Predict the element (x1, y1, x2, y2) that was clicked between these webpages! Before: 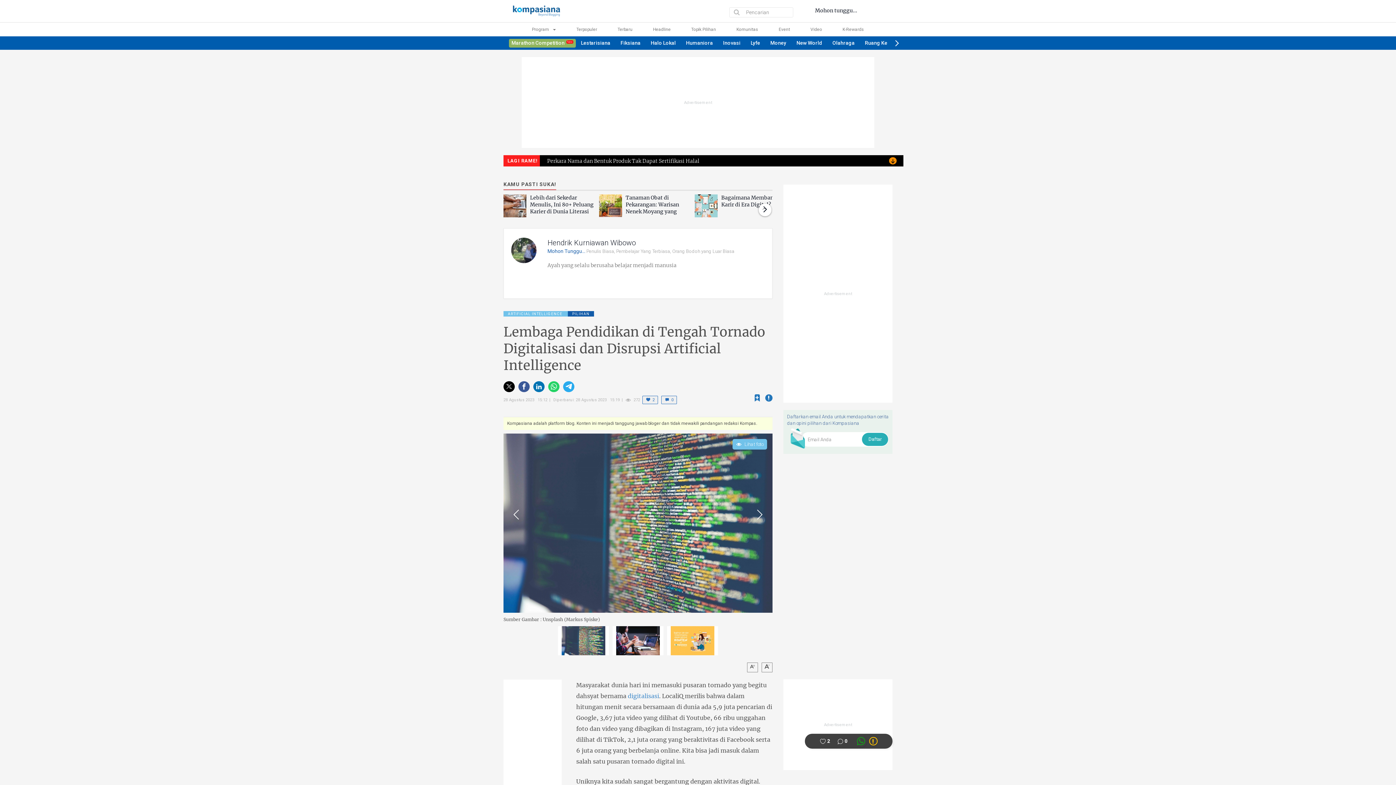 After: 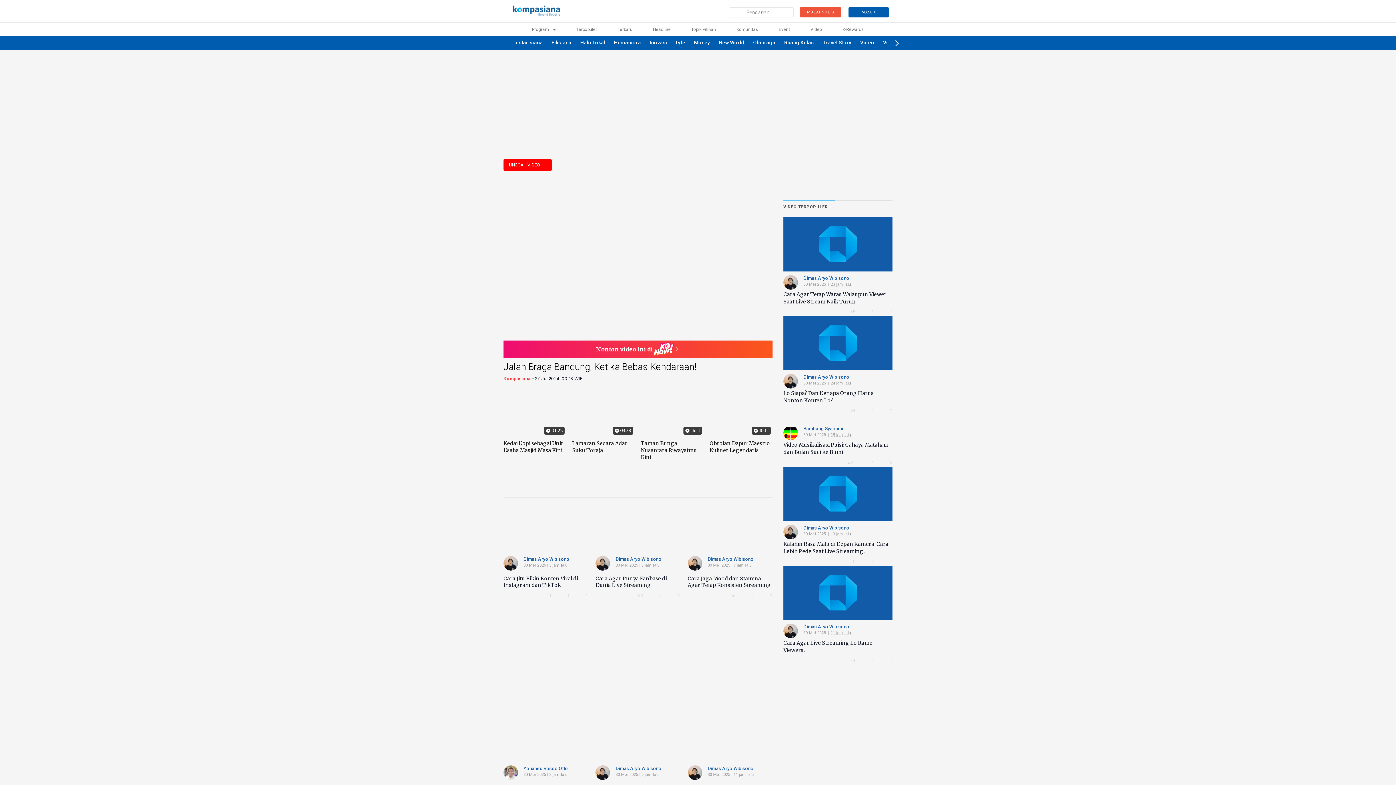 Action: bbox: (810, 26, 822, 32) label: Video